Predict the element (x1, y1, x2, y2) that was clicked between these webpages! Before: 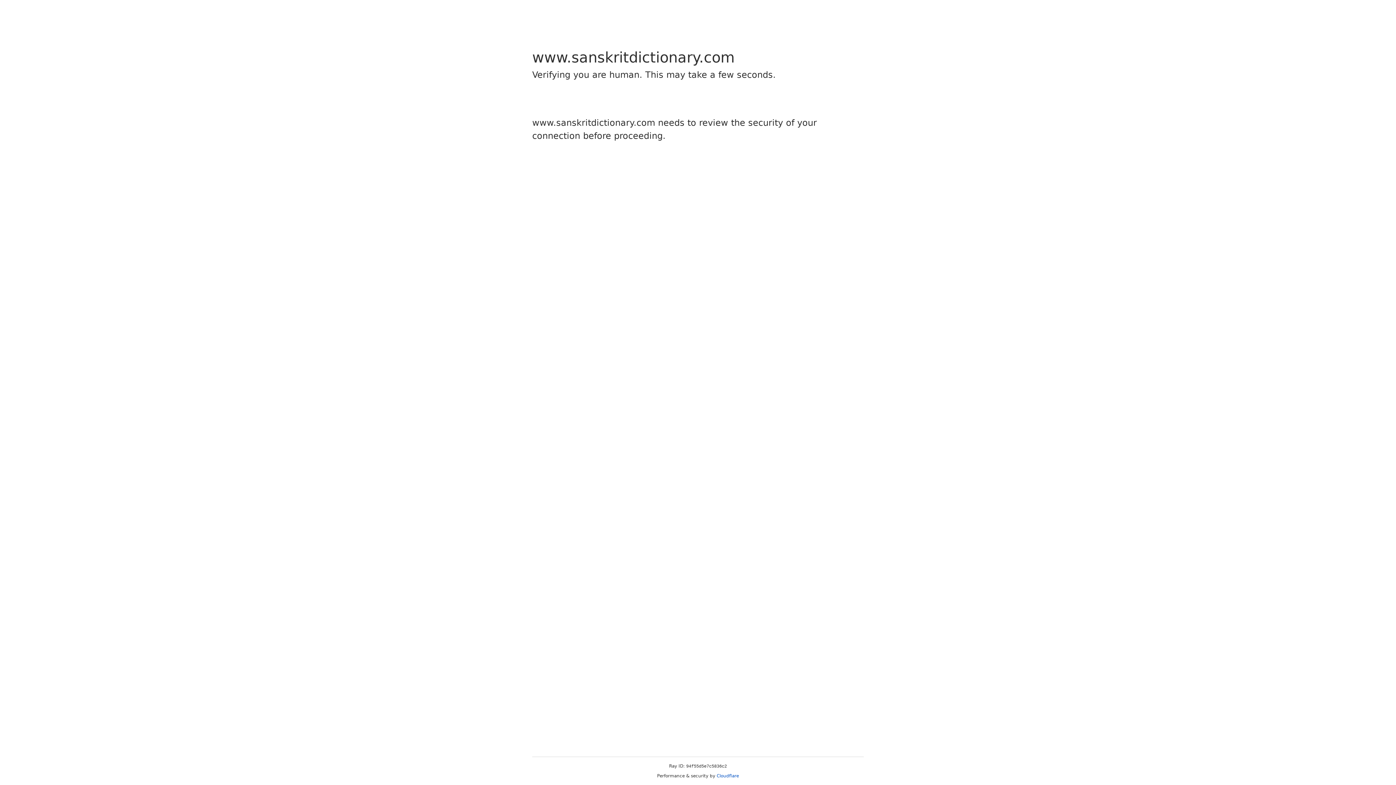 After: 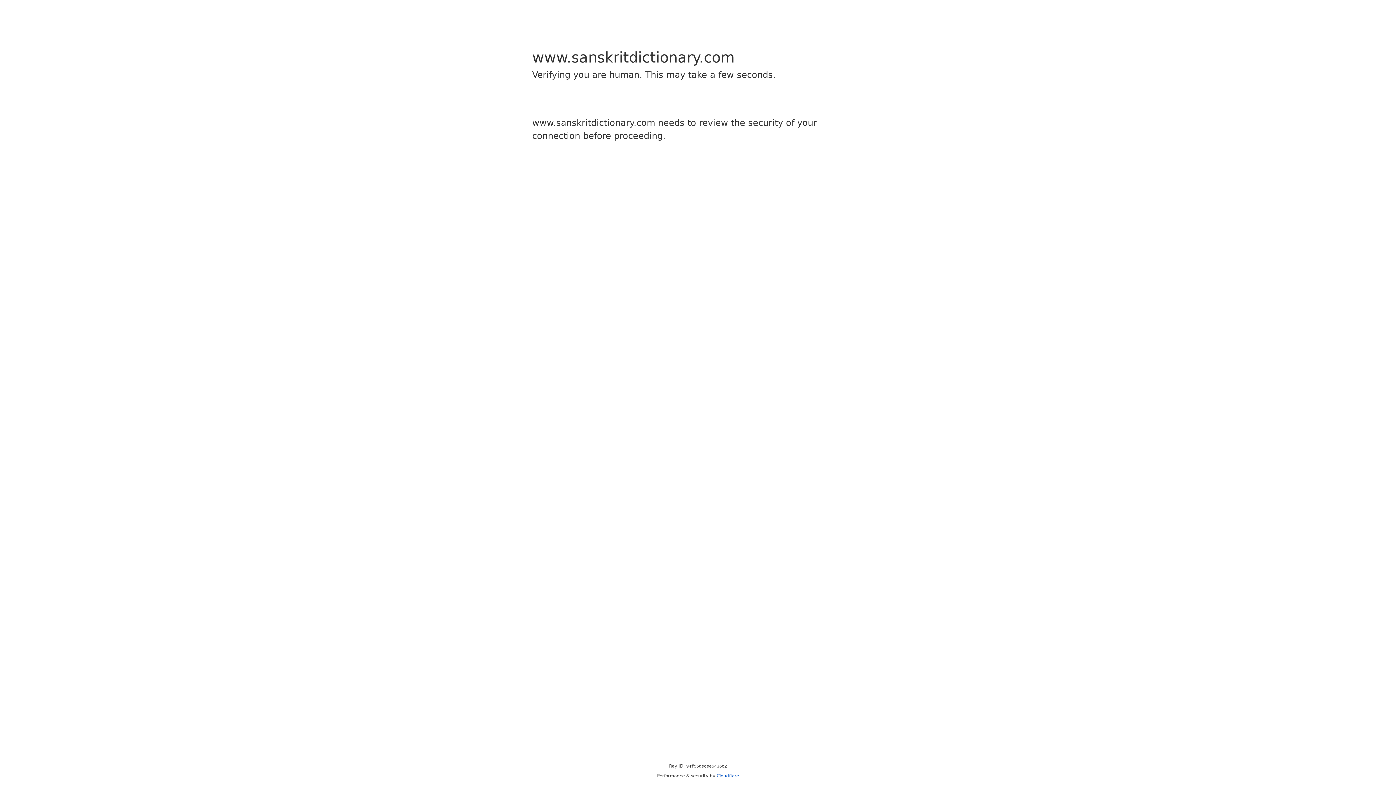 Action: label: Cloudflare bbox: (716, 773, 739, 778)